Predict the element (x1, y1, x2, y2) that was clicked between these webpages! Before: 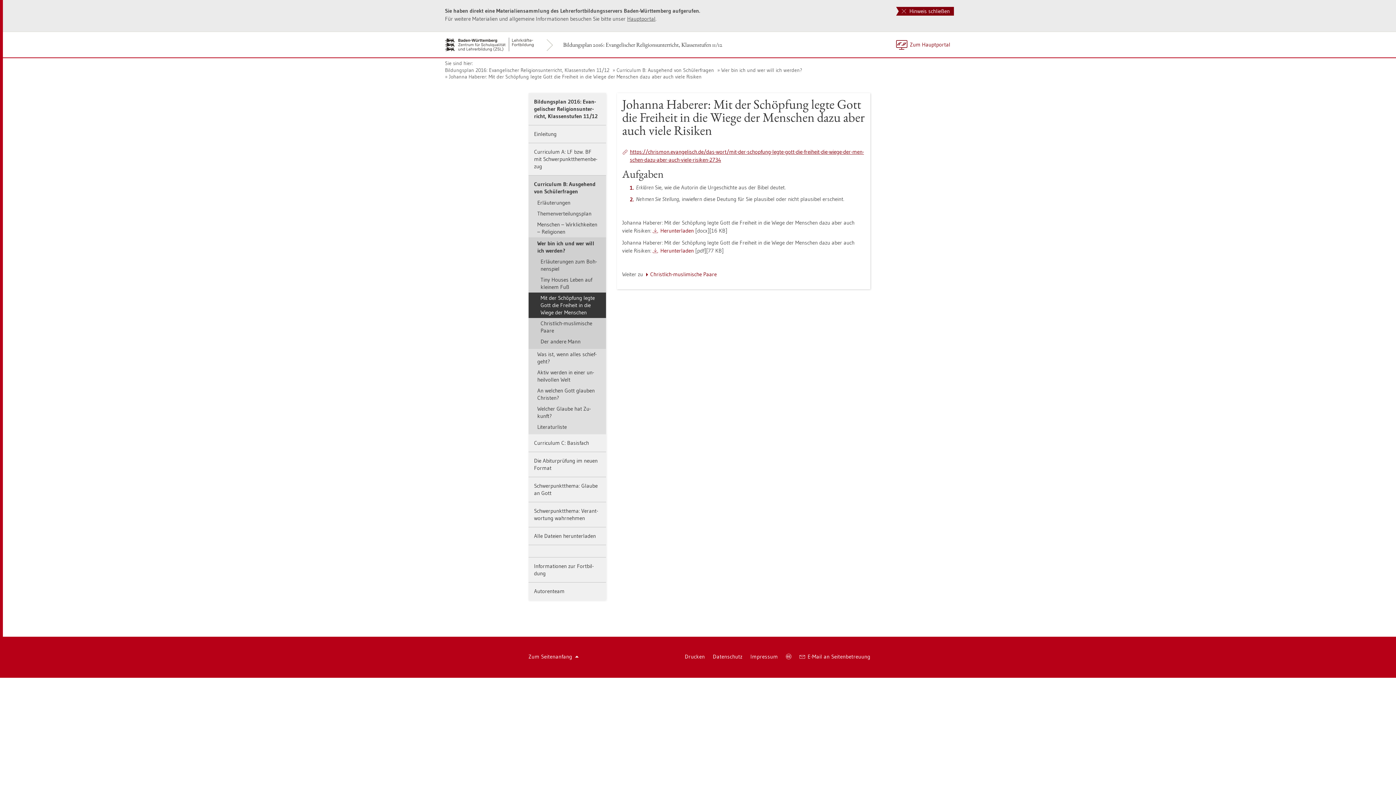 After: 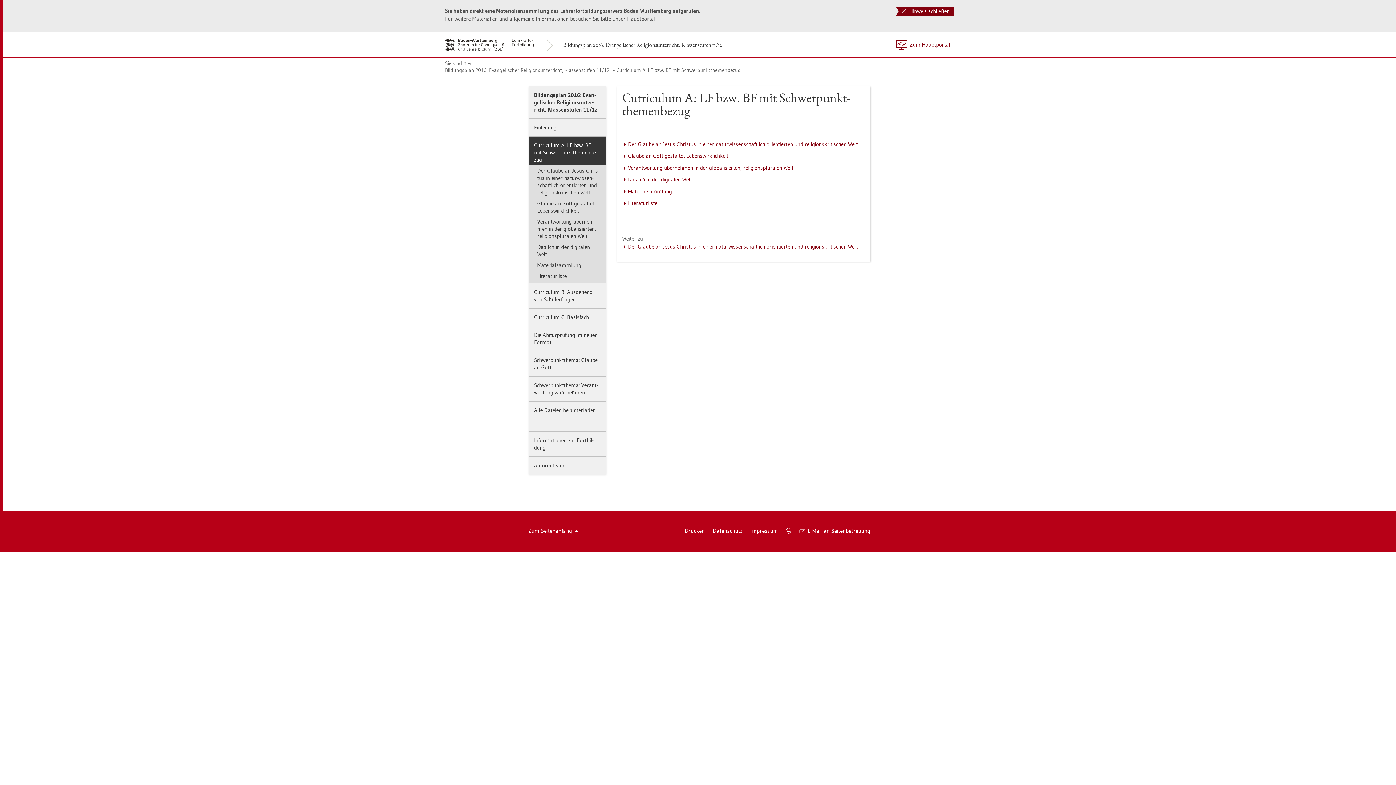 Action: label: Cur­ri­cu­lum A: LF bzw. BF mit Schwer­punkt­the­men­be­zug bbox: (528, 143, 606, 175)